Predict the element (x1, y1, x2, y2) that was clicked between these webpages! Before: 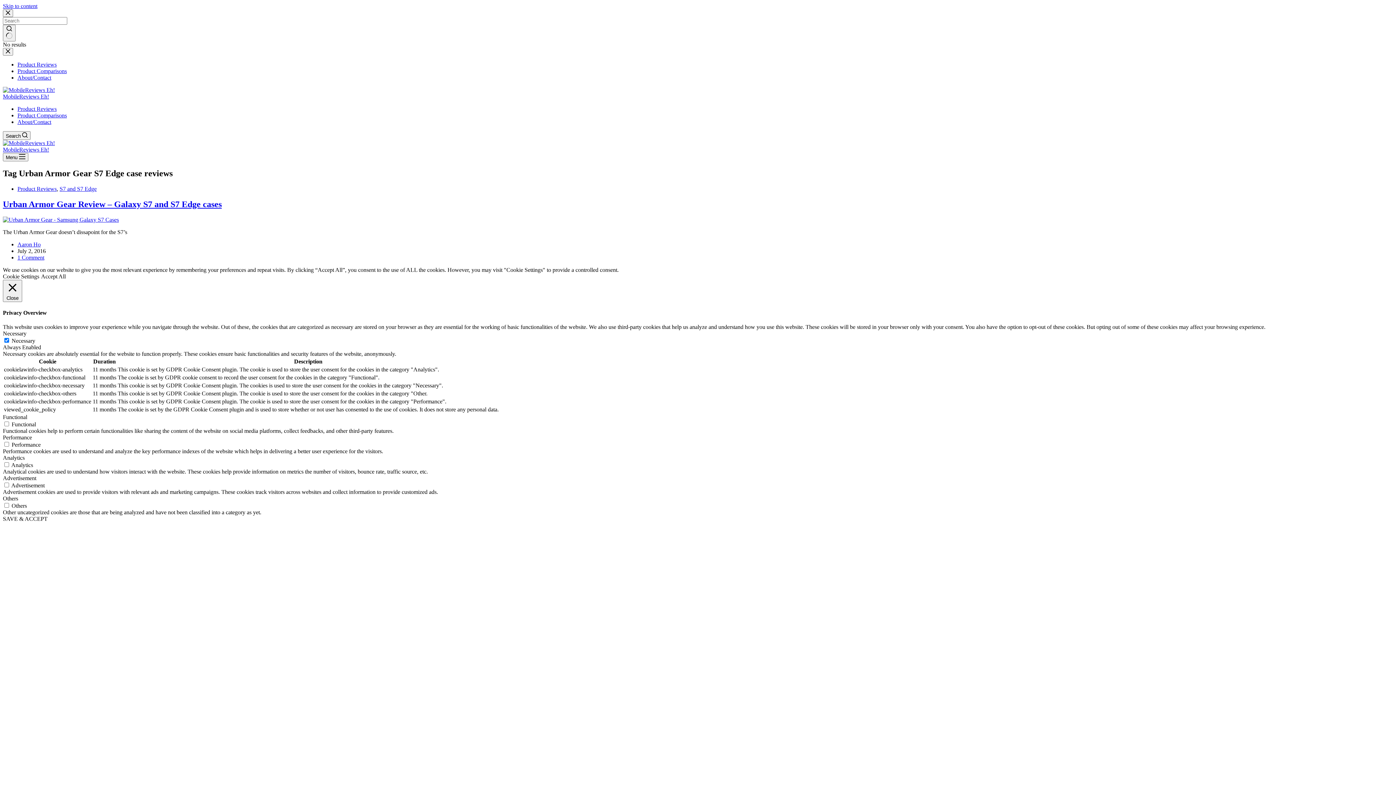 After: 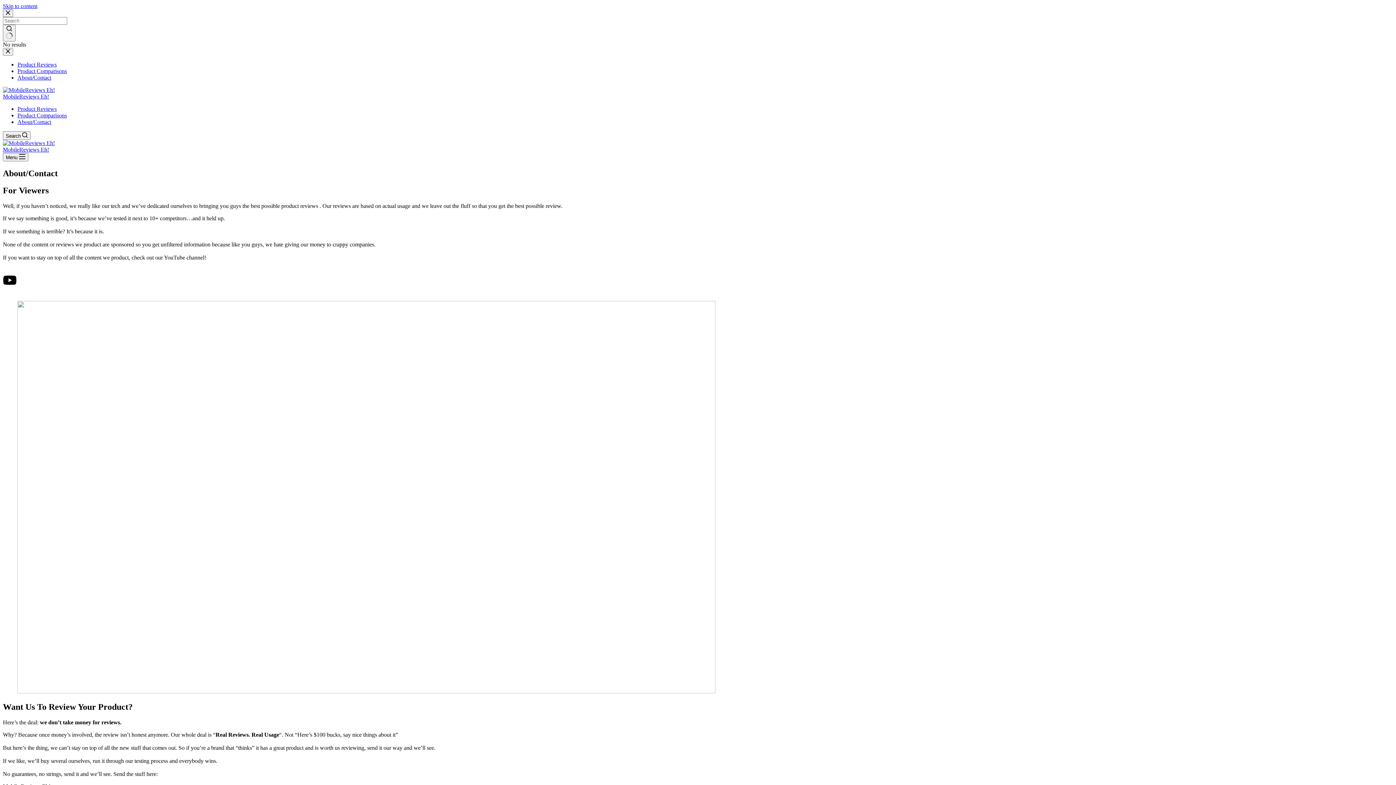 Action: label: About/Contact bbox: (17, 74, 51, 80)